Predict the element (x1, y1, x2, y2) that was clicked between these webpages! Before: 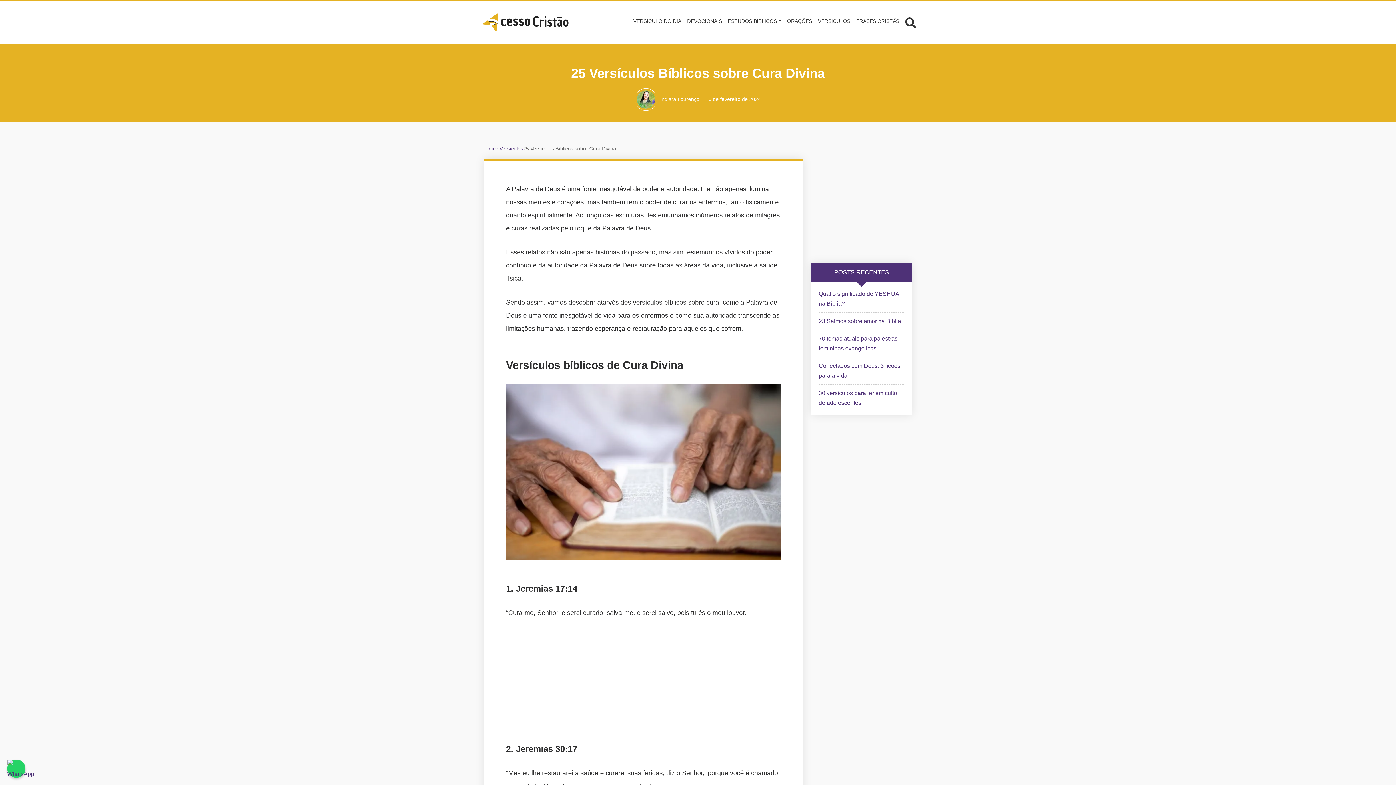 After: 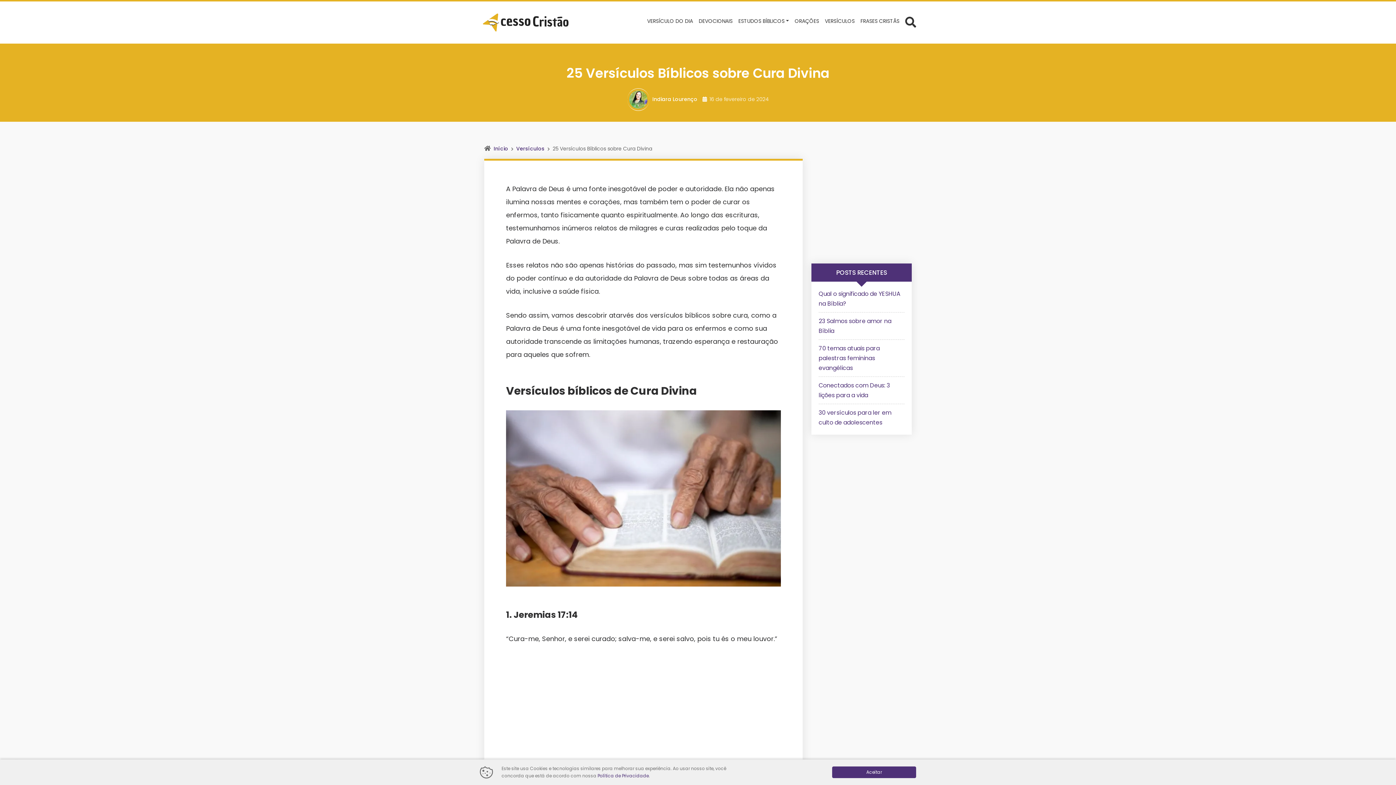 Action: bbox: (905, 15, 916, 27) label: Abrir formulário de busca